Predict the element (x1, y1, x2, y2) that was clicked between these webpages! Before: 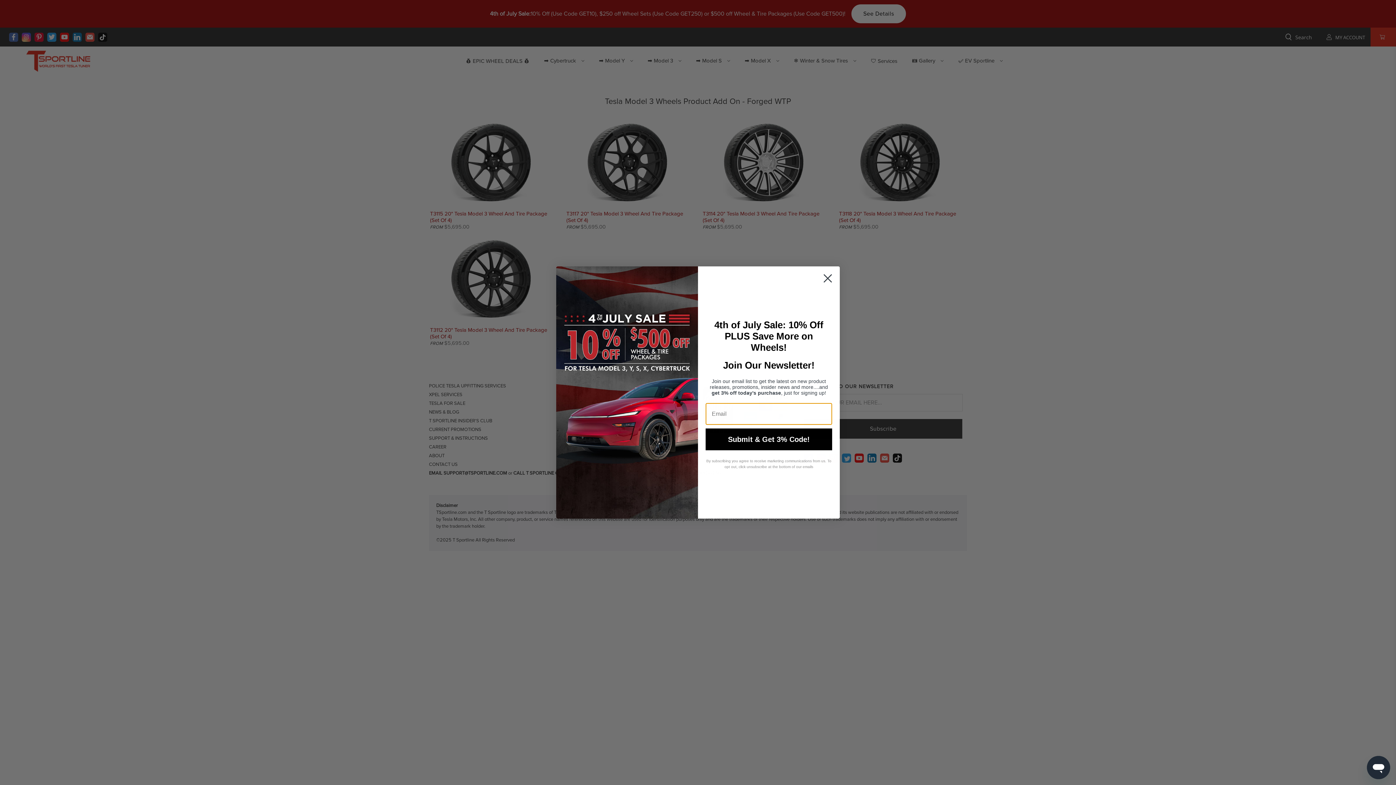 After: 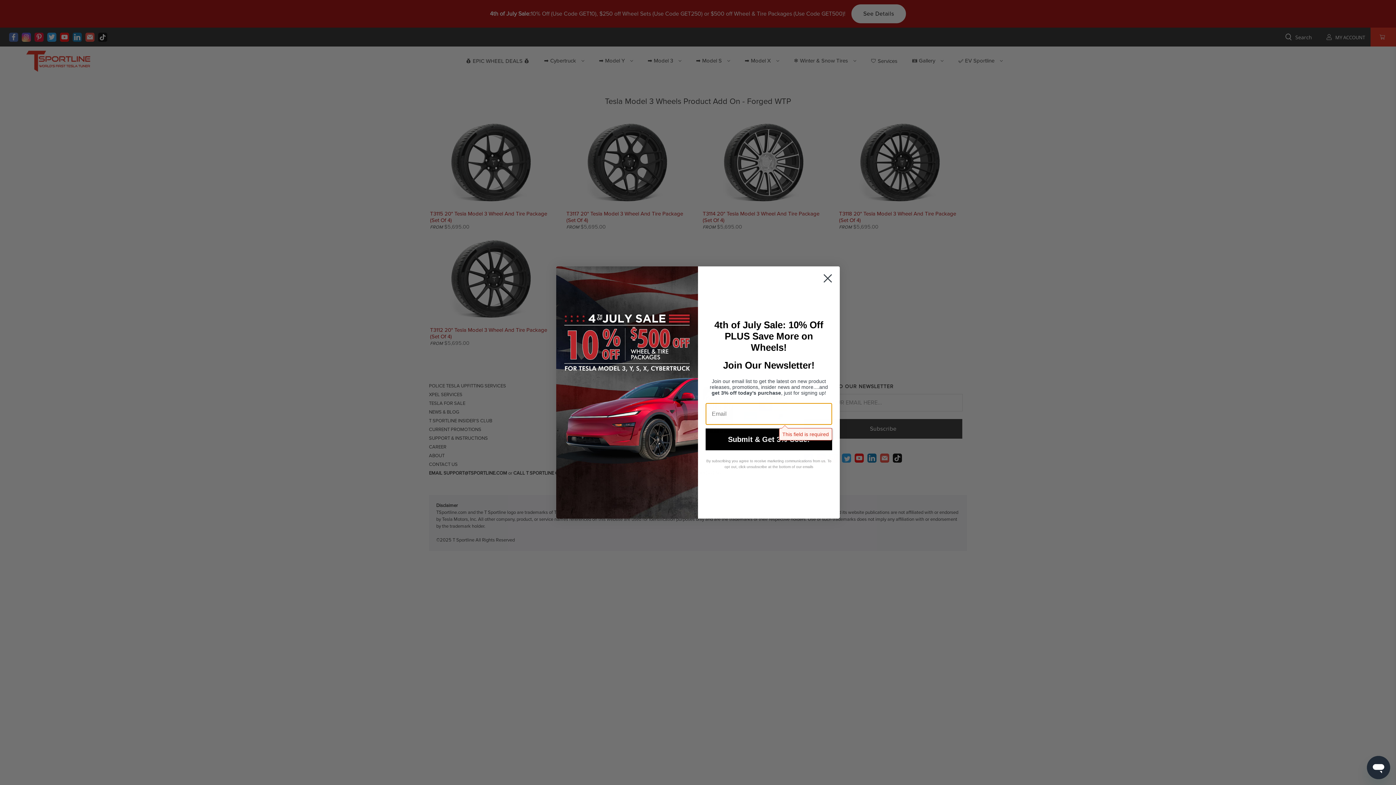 Action: bbox: (705, 428, 832, 450) label: Submit & Get 3% Code!